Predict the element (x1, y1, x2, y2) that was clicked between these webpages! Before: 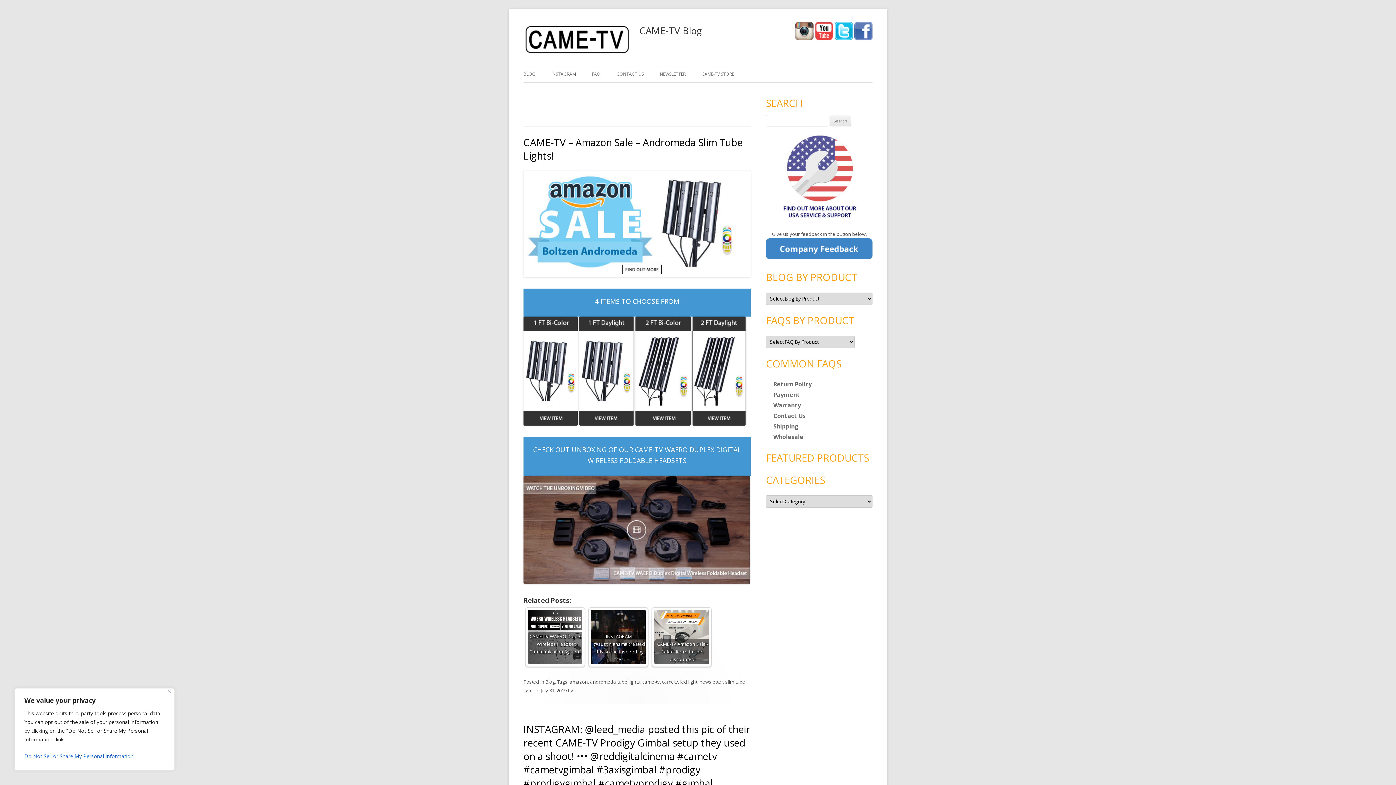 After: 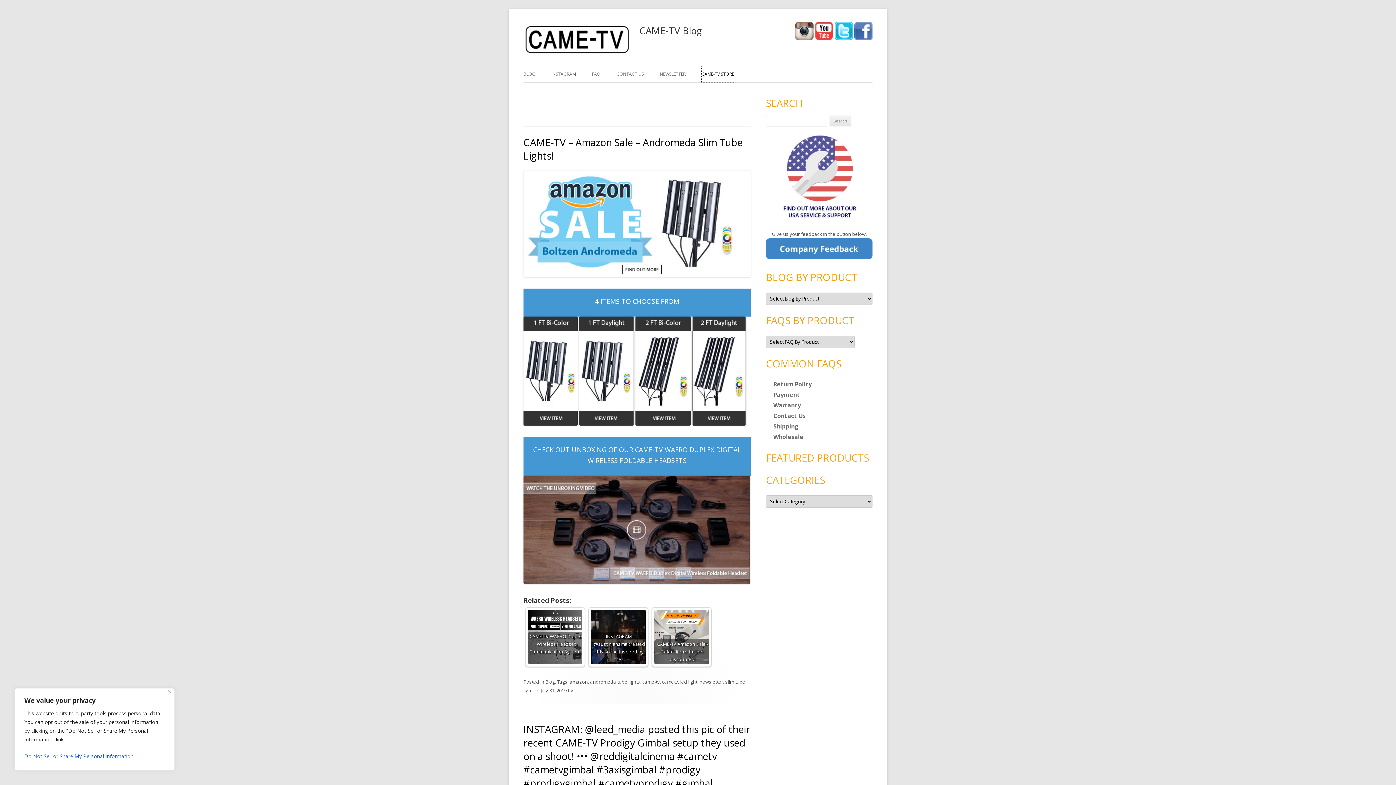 Action: label: CAME-TV STORE (opens in a new tab) bbox: (701, 66, 734, 82)